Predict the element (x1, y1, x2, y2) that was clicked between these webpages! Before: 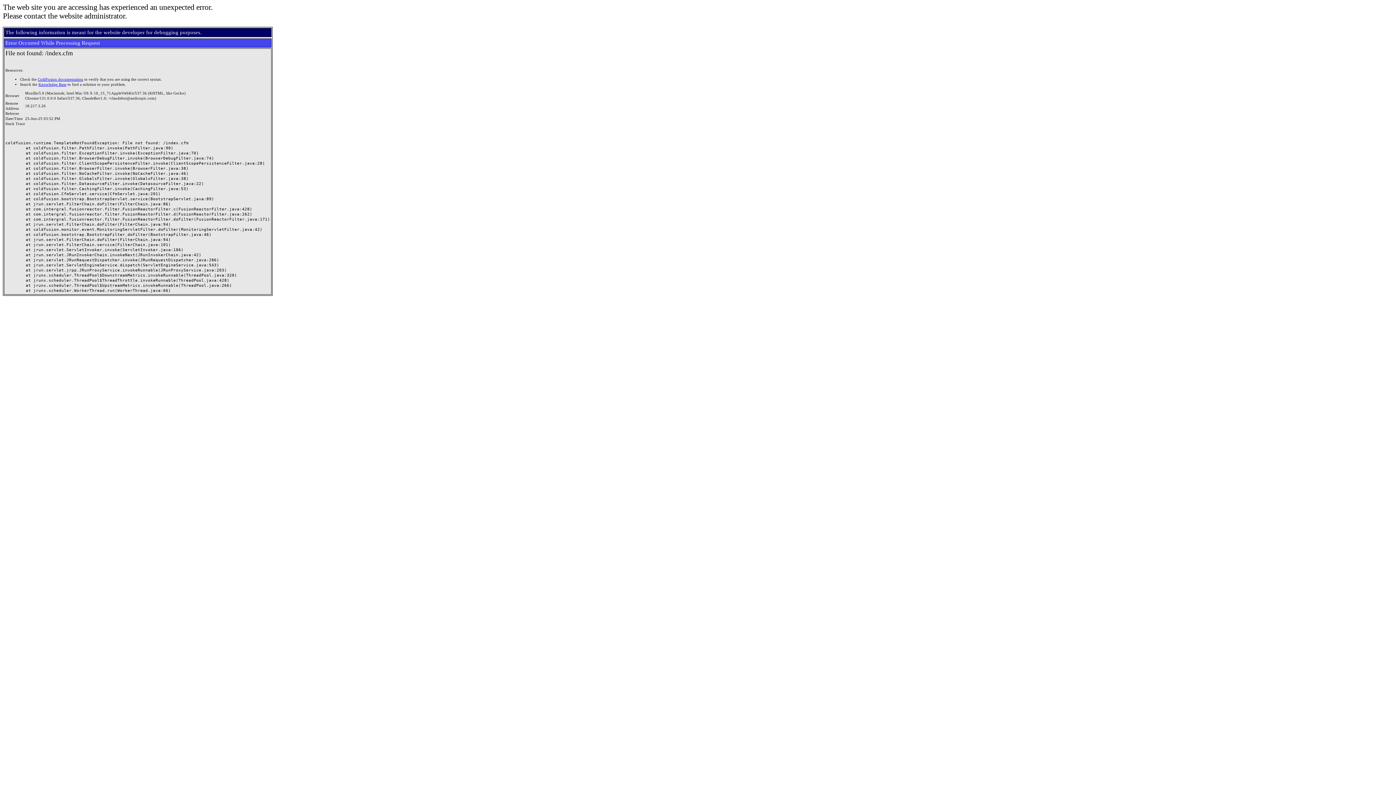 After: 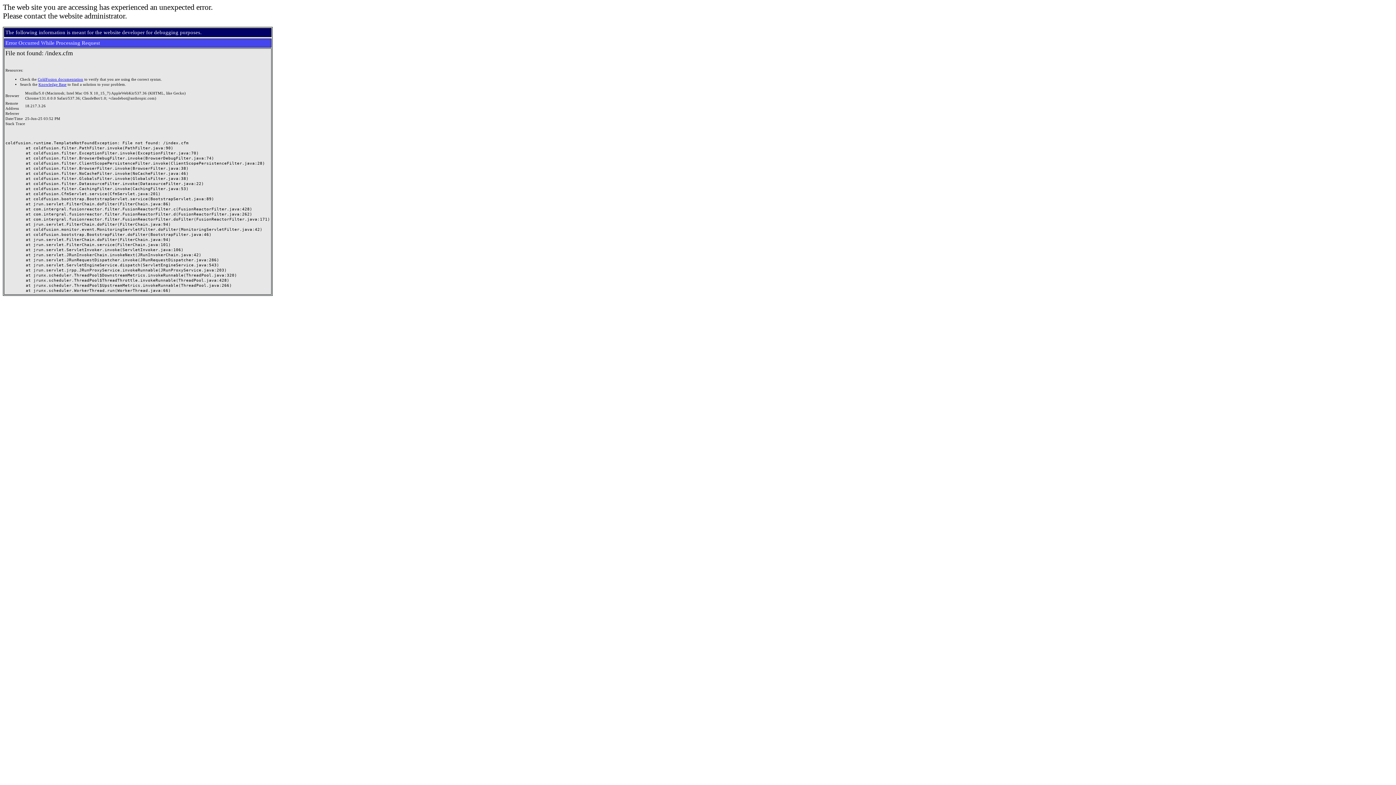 Action: label: ColdFusion documentation bbox: (37, 77, 83, 81)